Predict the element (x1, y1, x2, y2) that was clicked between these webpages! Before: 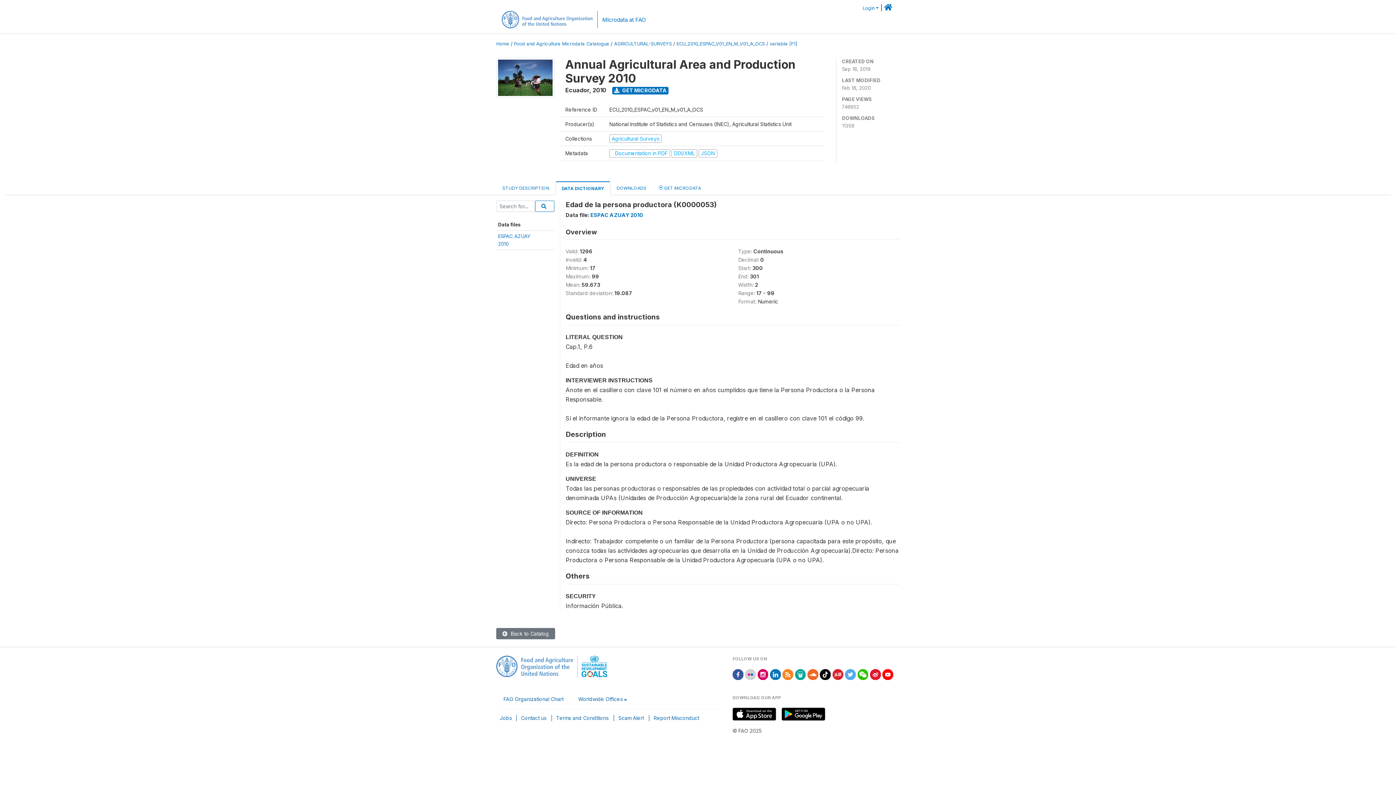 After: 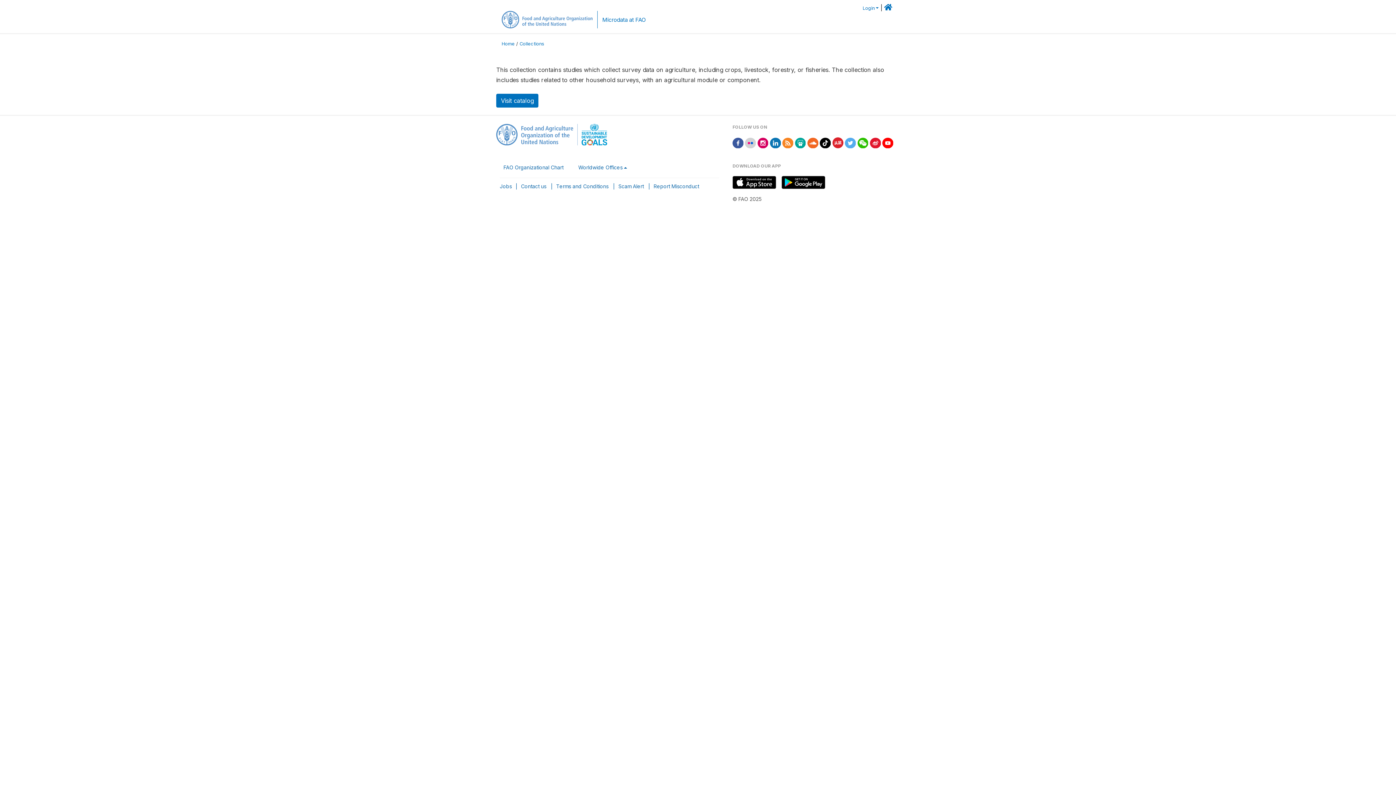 Action: bbox: (609, 135, 661, 141) label: Agricultural Surveys